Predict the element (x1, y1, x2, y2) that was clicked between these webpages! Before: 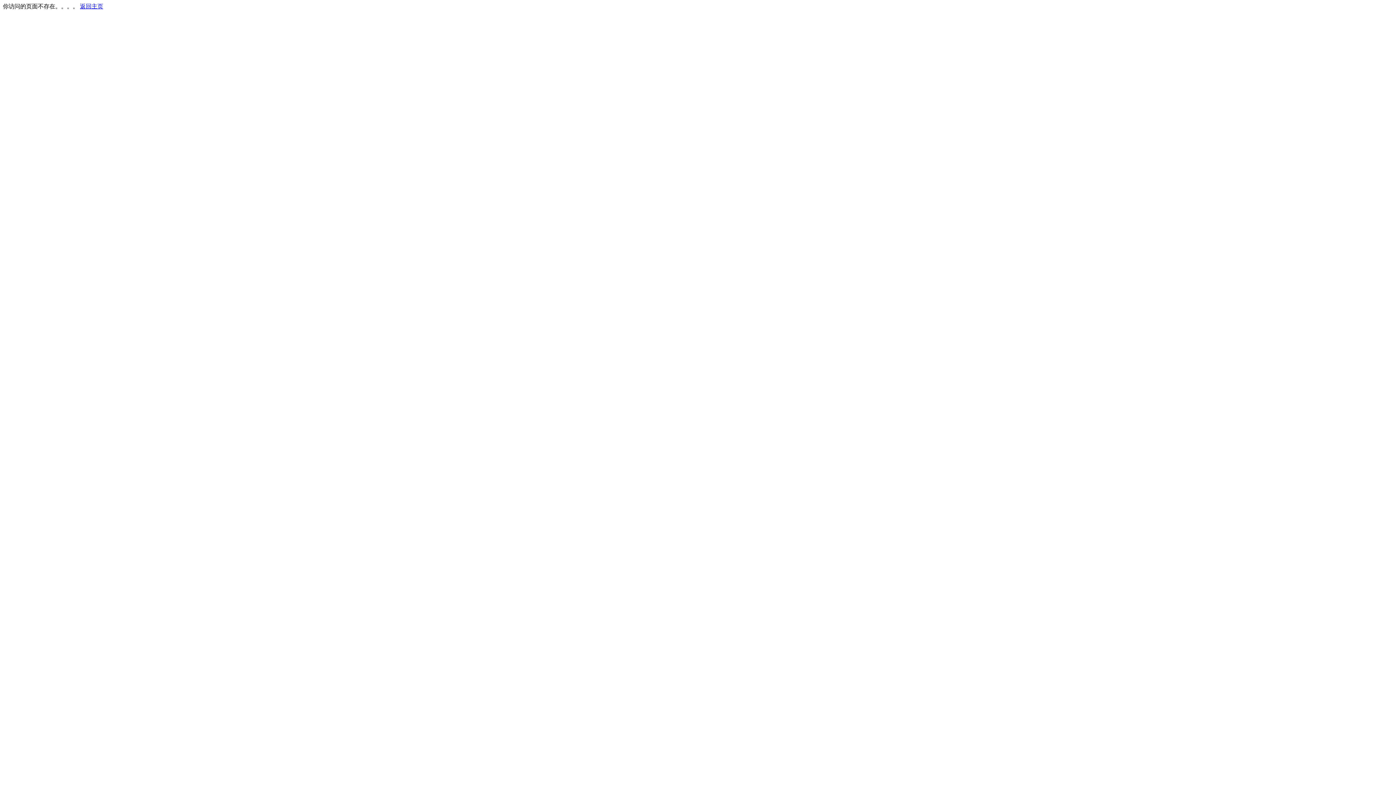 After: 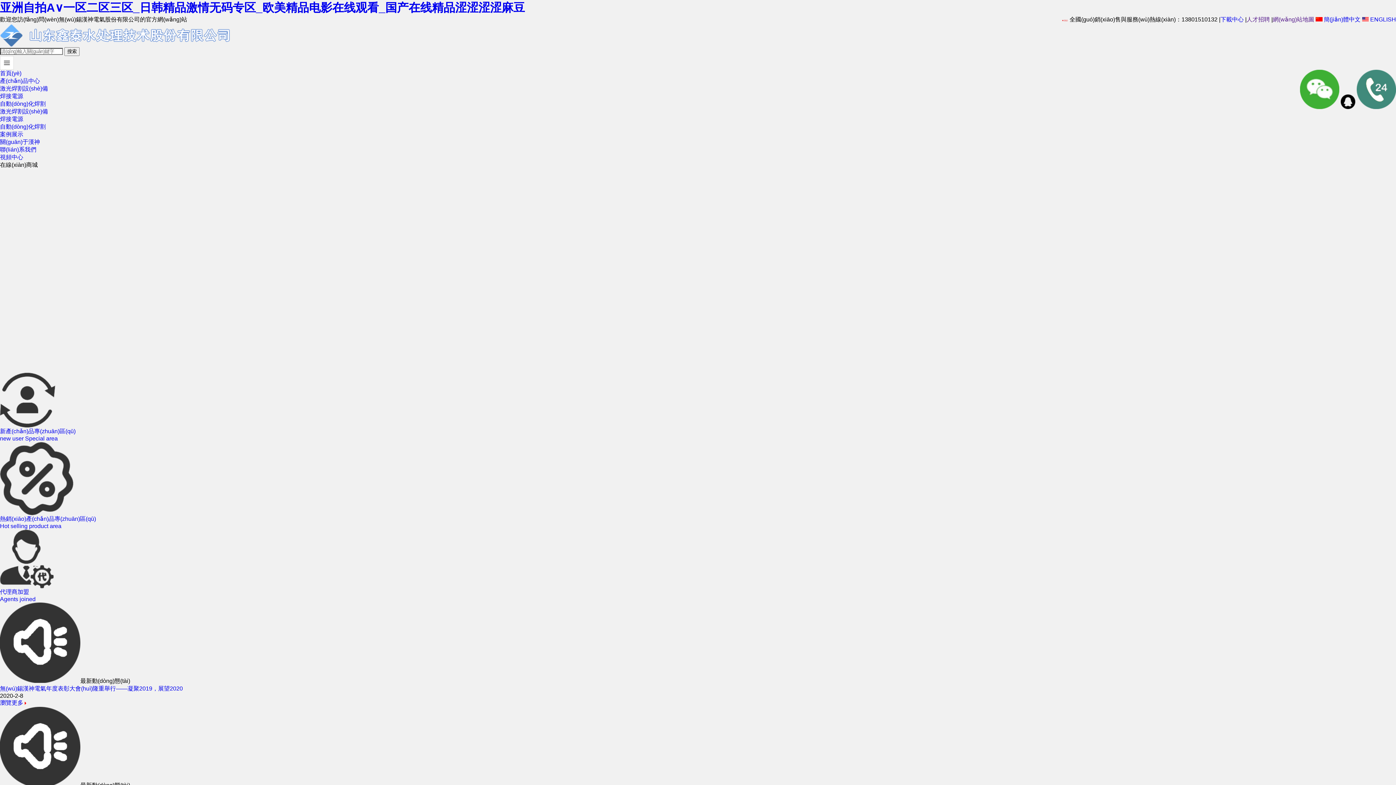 Action: label: 返回主页 bbox: (80, 3, 103, 9)